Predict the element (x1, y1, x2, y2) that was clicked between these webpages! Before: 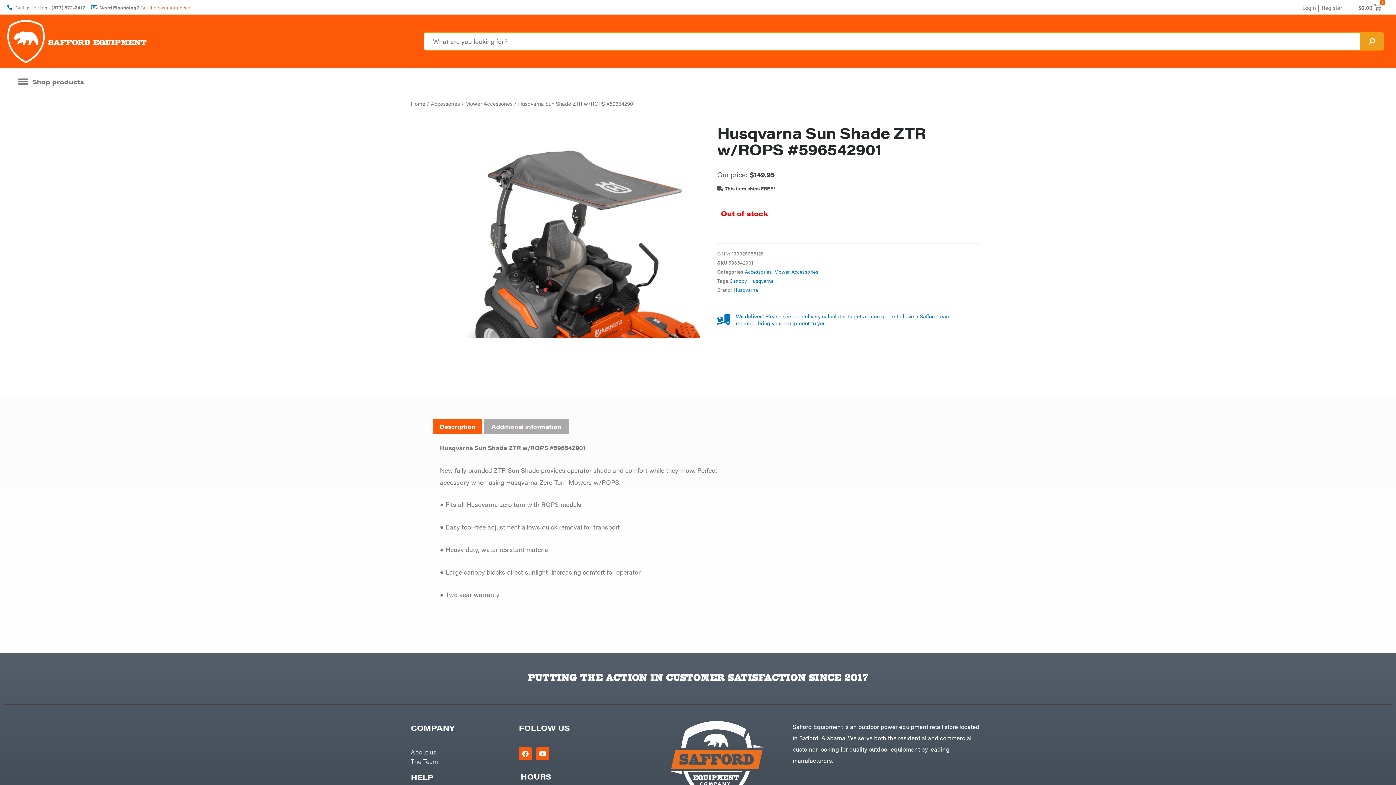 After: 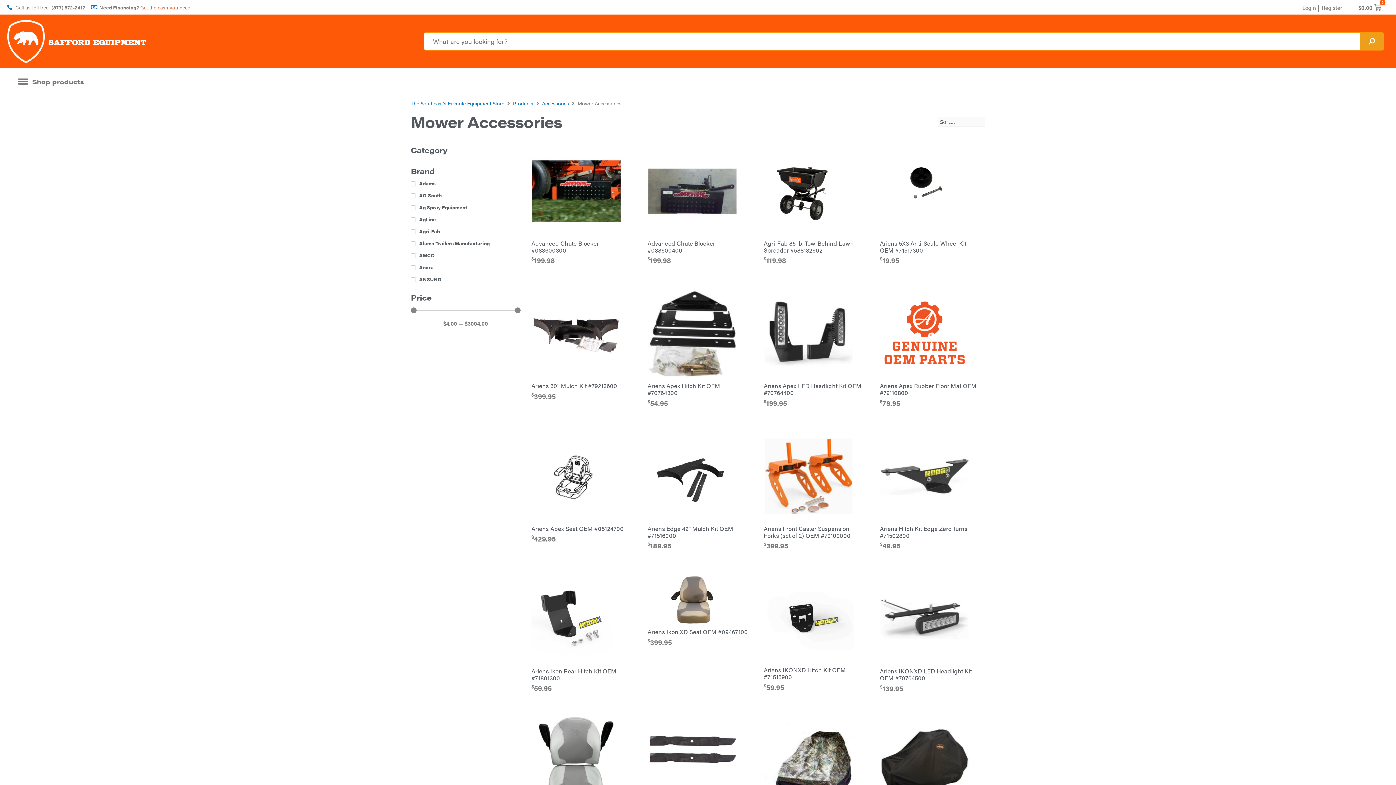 Action: label: Mower Accessories bbox: (465, 99, 512, 107)